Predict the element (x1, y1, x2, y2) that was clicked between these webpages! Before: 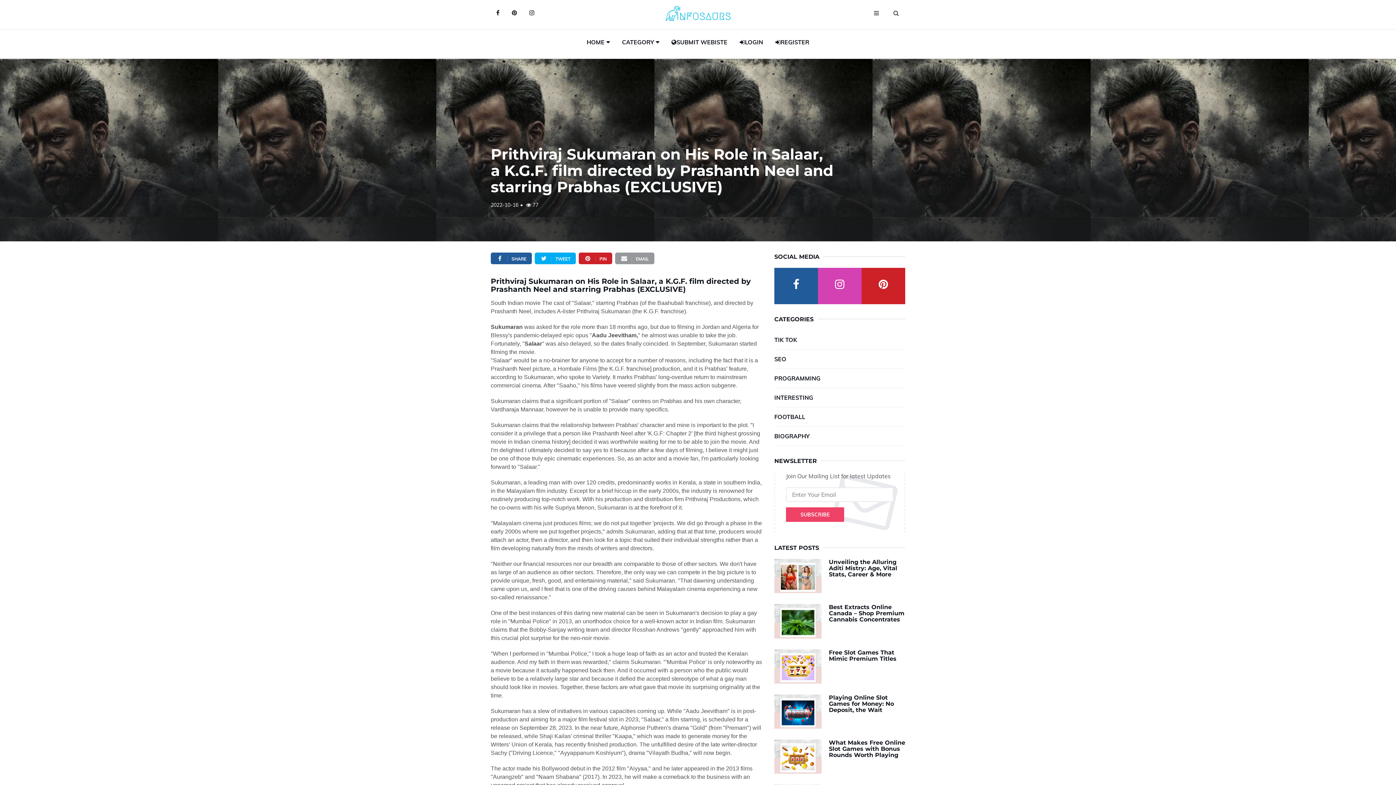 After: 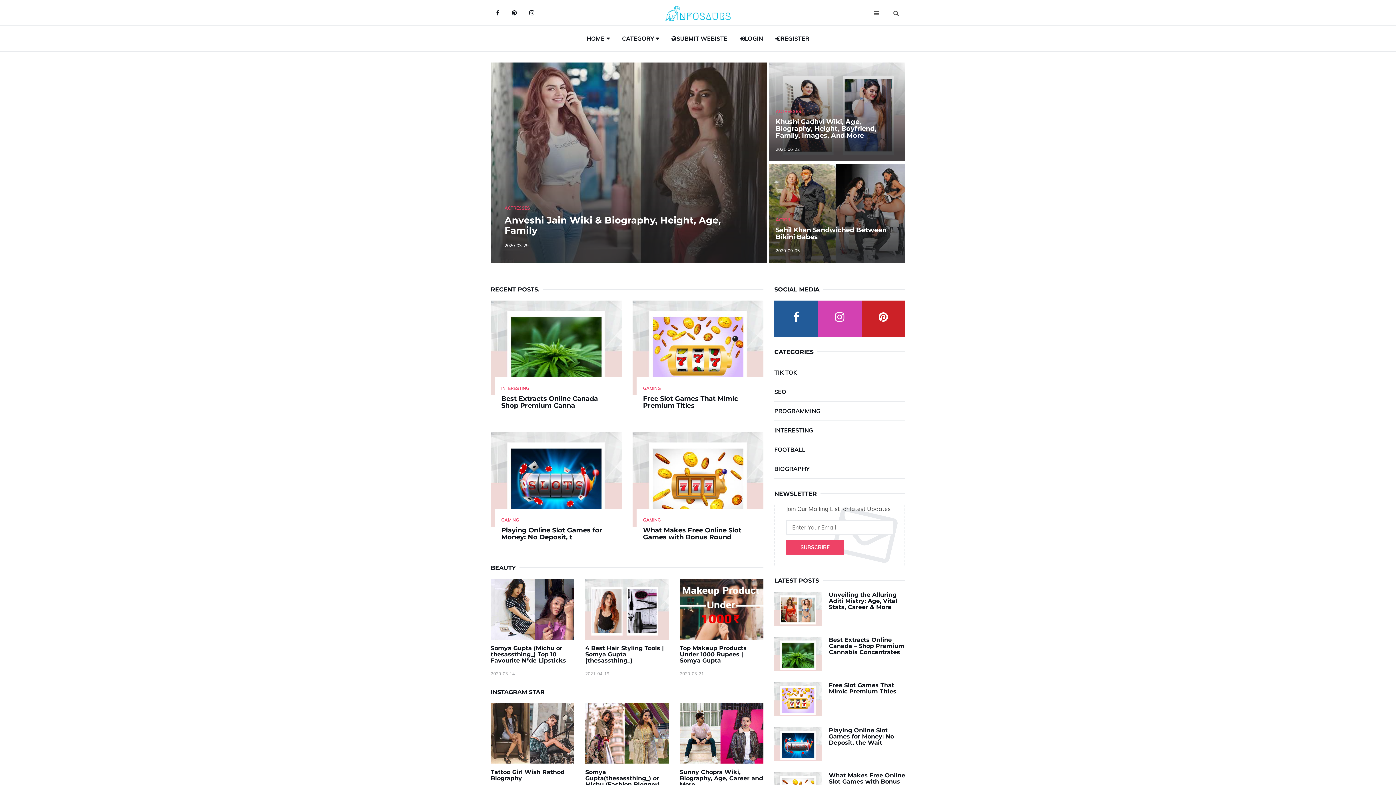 Action: label: PIN bbox: (578, 252, 612, 264)